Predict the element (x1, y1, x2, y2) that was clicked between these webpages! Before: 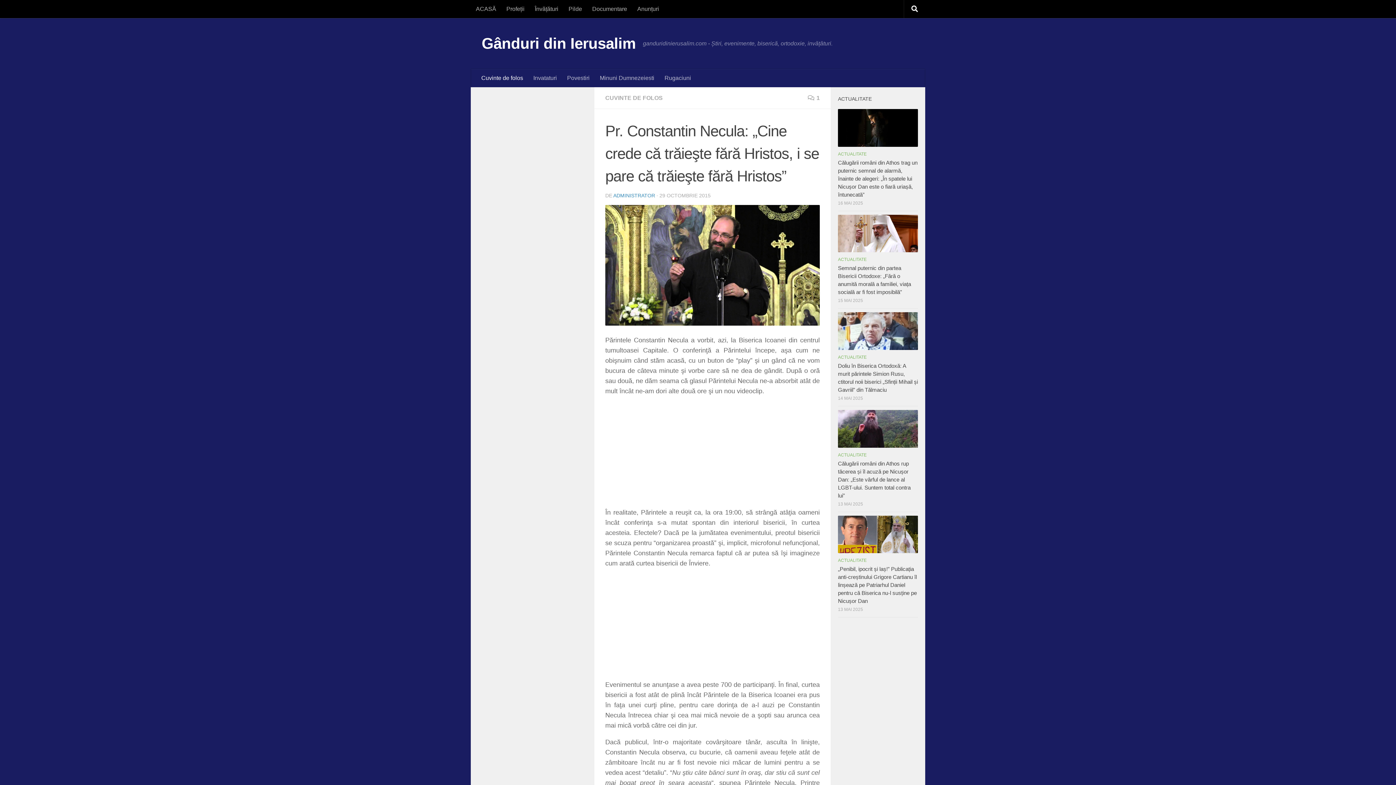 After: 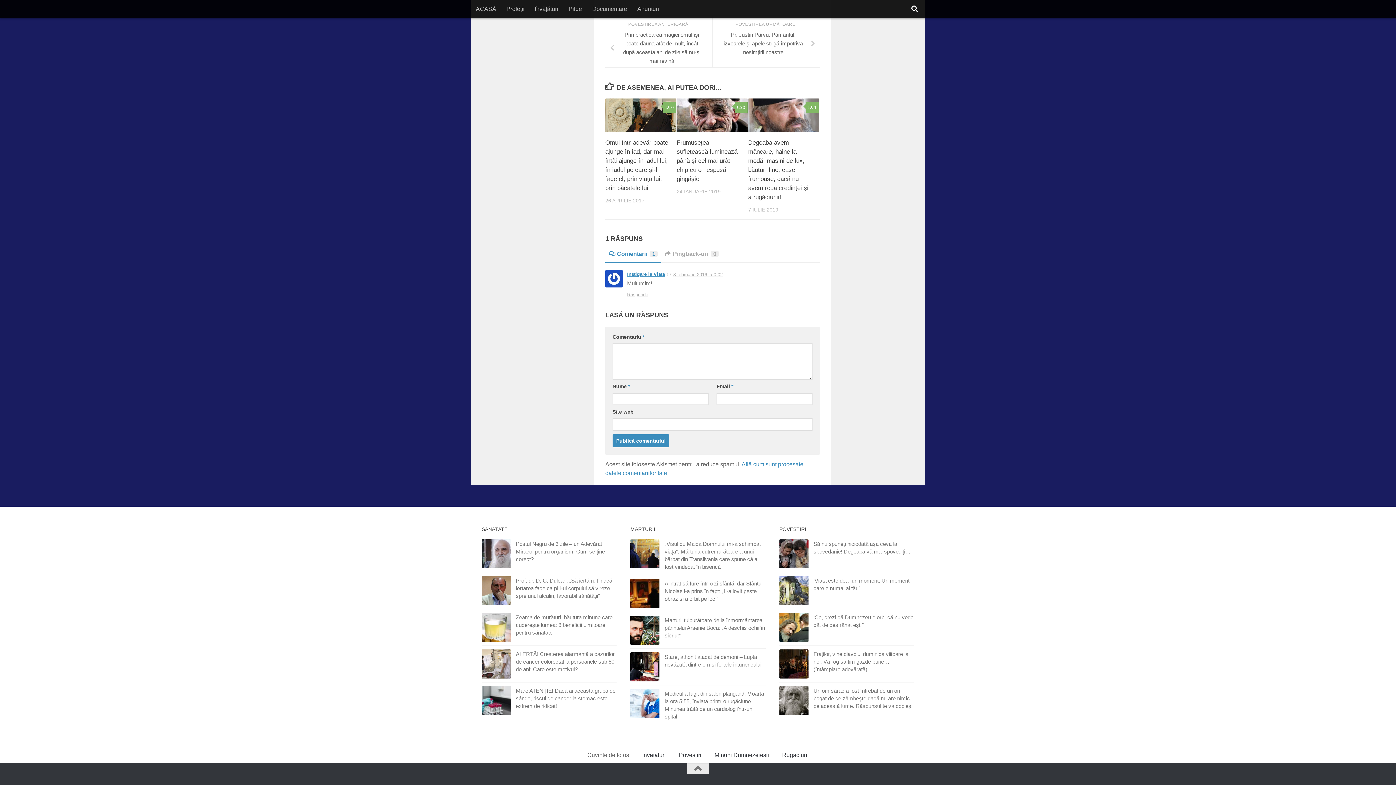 Action: label: 1 bbox: (808, 94, 820, 101)